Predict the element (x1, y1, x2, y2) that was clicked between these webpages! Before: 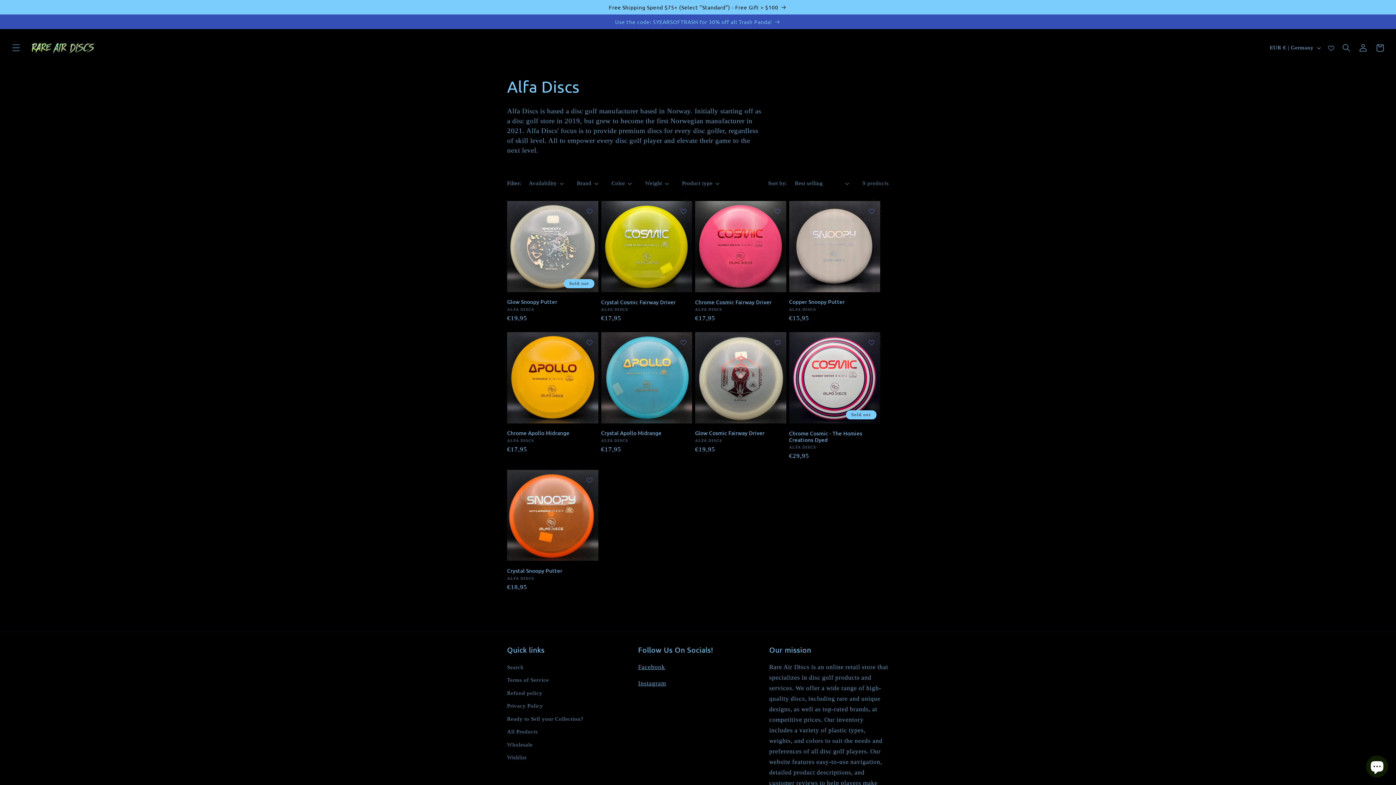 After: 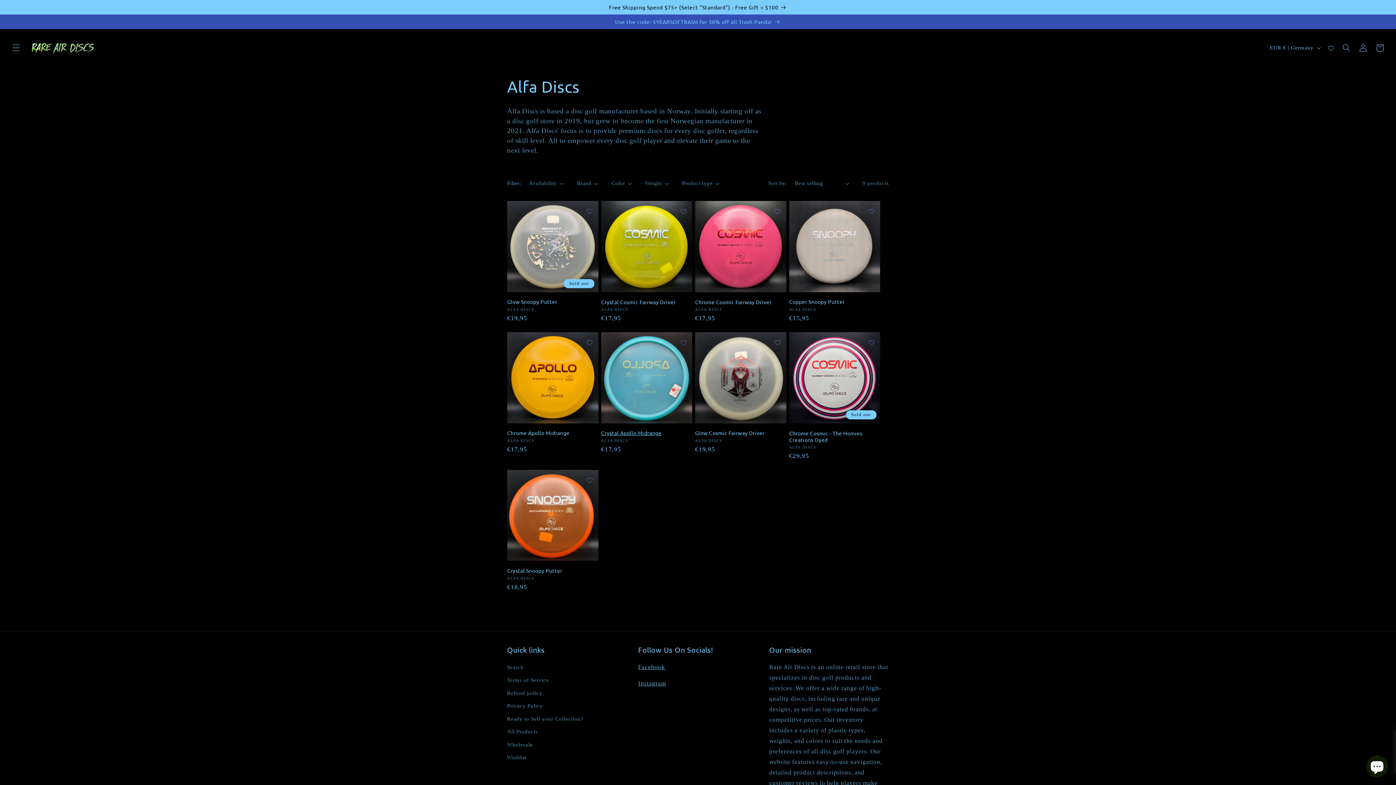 Action: bbox: (680, 339, 688, 345)